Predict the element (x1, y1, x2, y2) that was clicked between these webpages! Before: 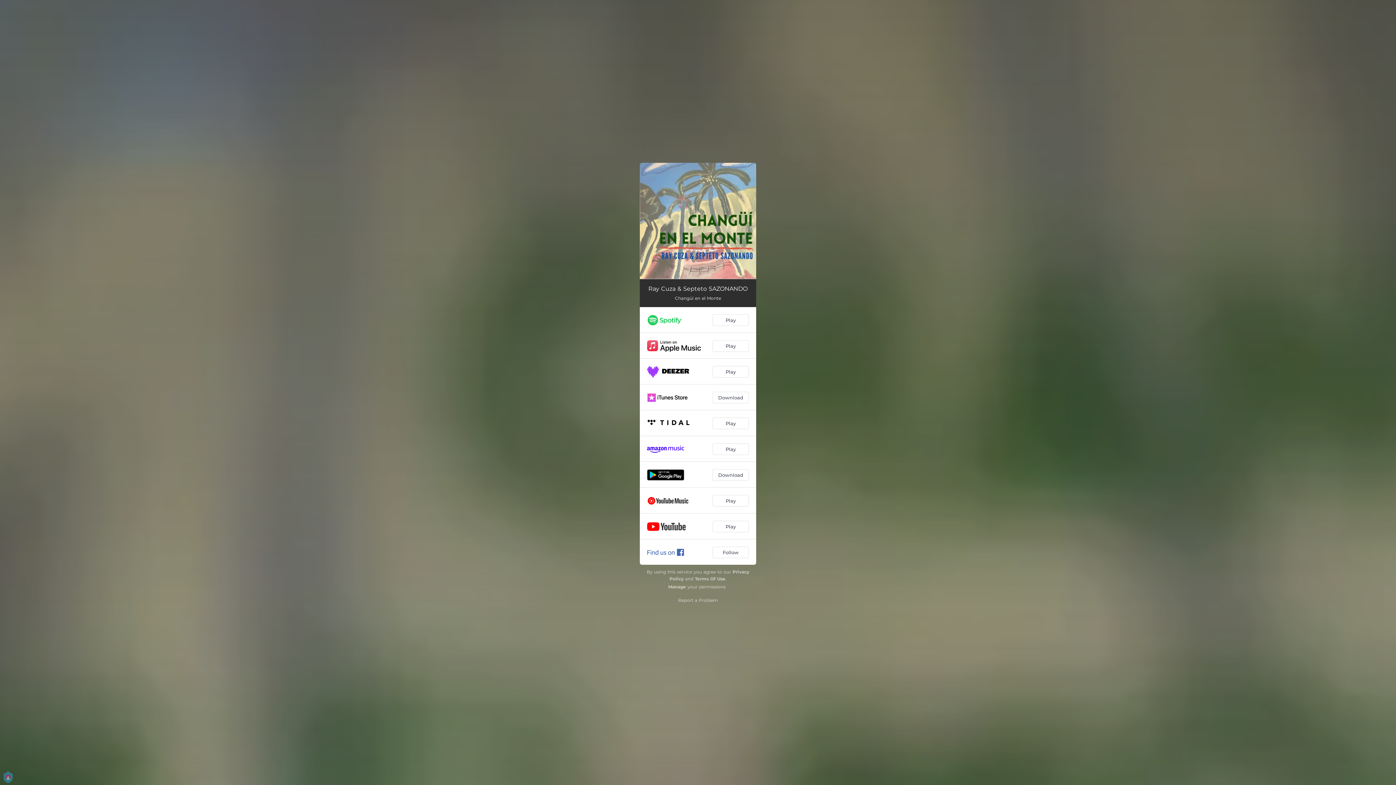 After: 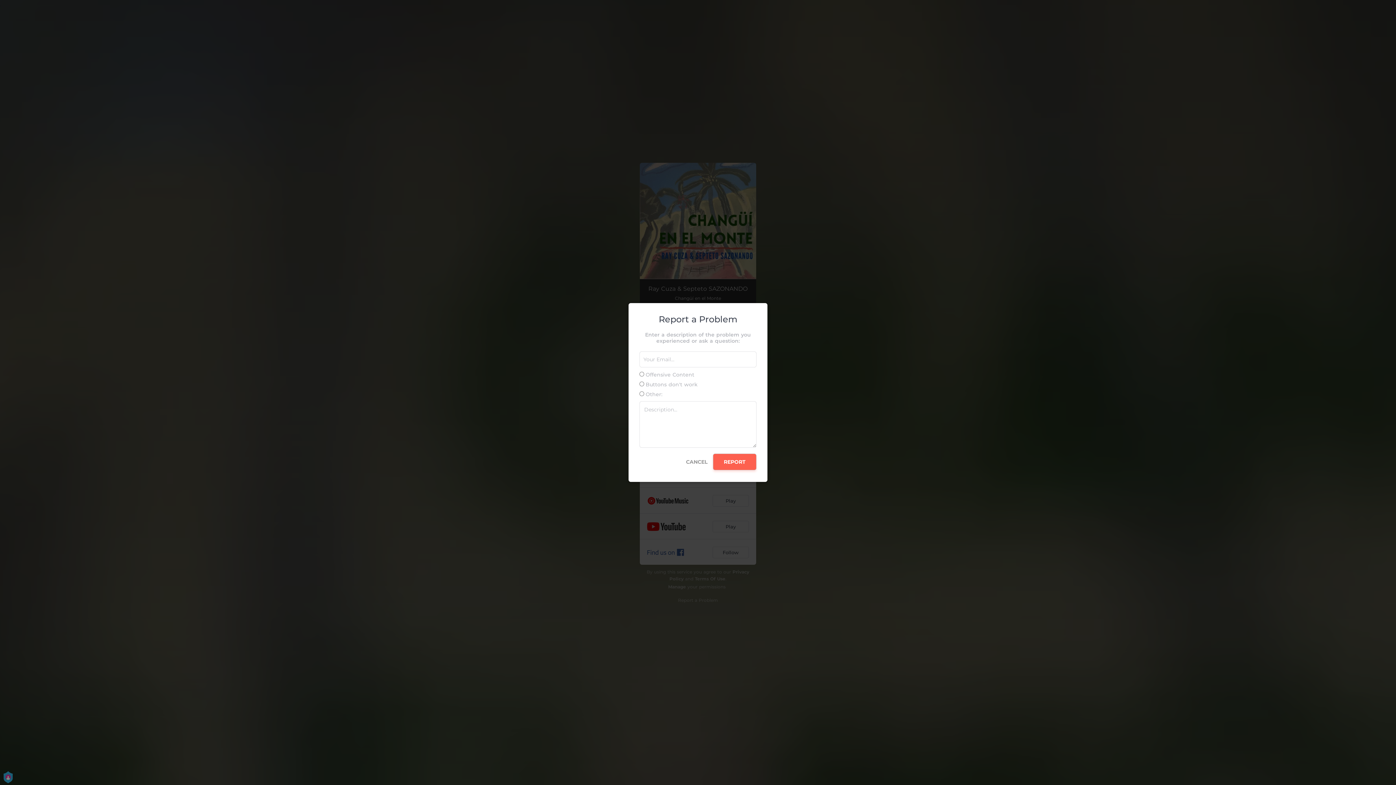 Action: bbox: (678, 597, 718, 603) label: Report a Problem